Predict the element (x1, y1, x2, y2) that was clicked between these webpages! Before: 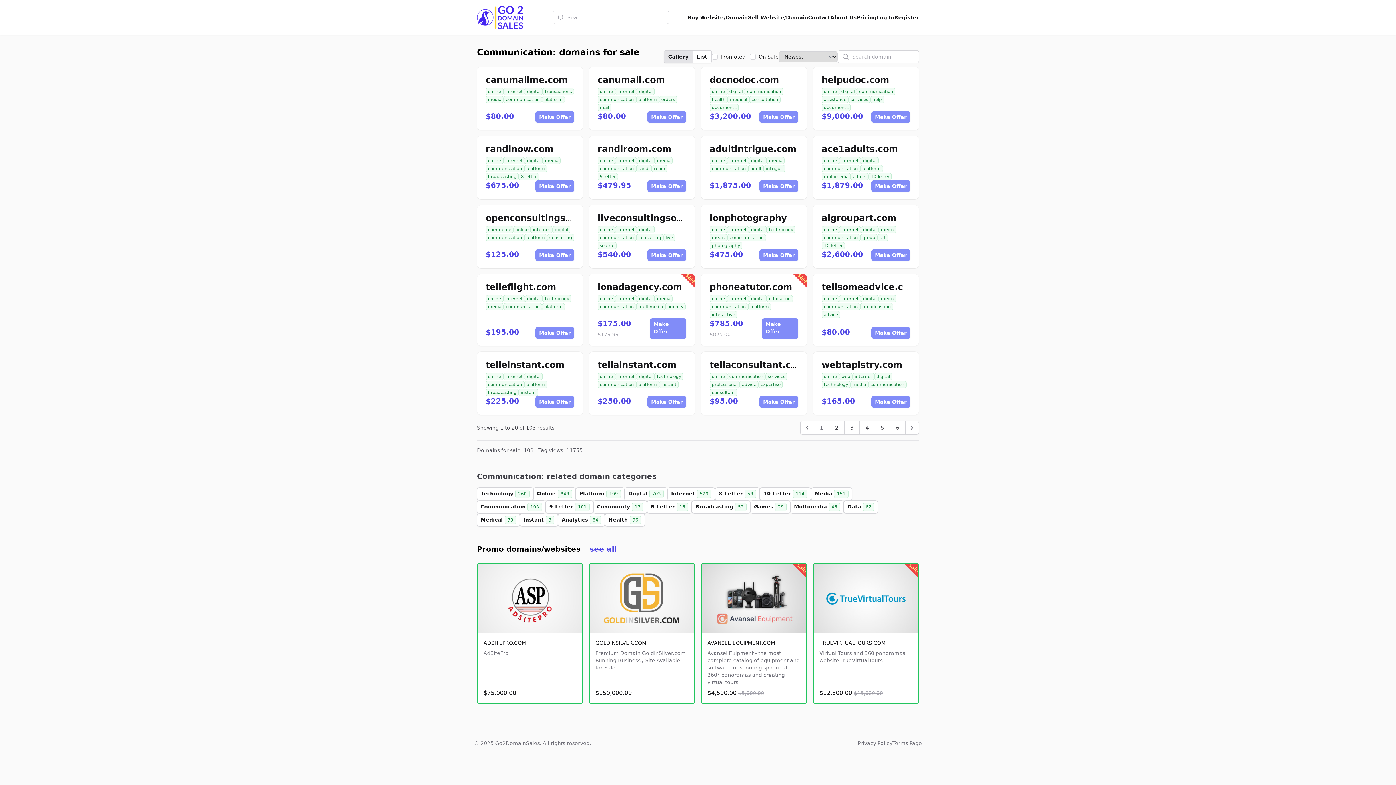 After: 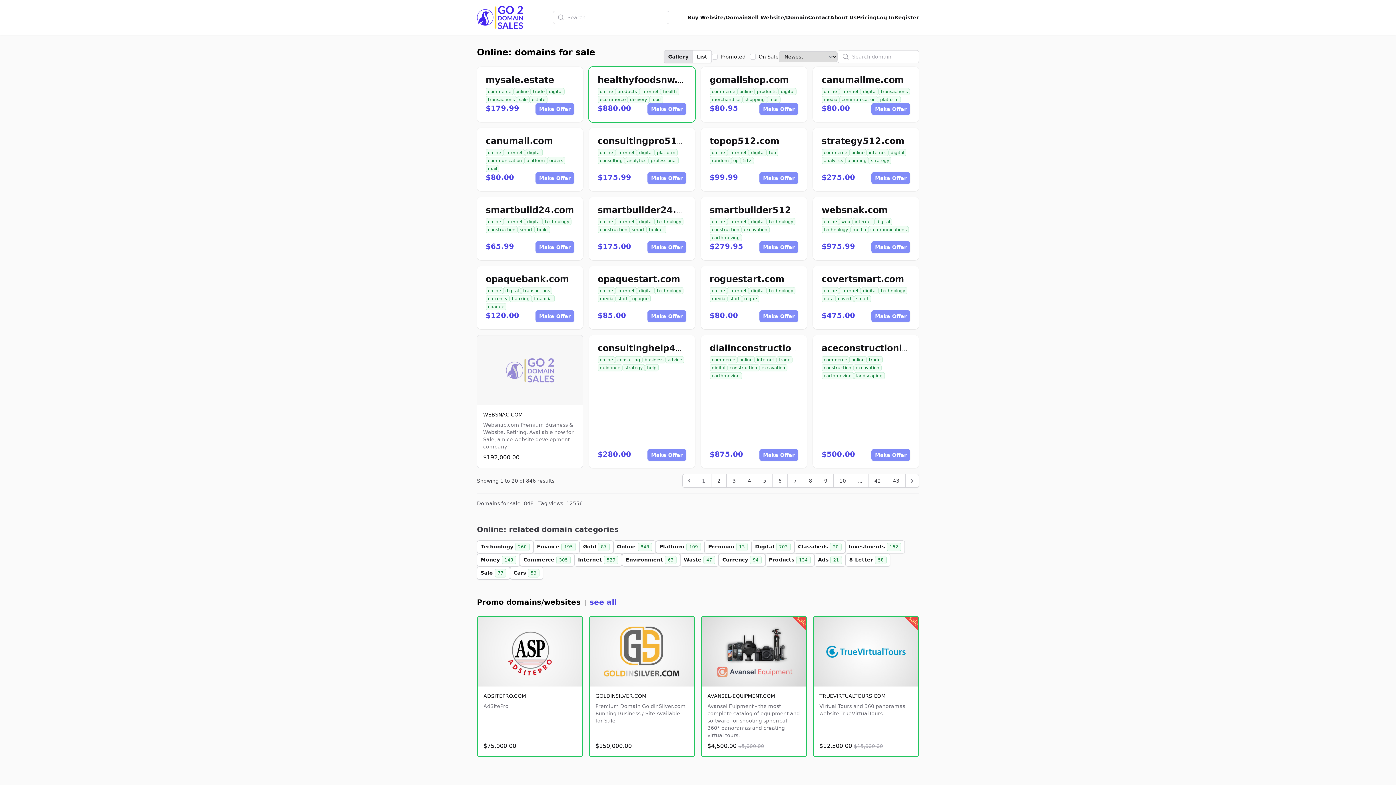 Action: bbox: (485, 295, 503, 302) label: online